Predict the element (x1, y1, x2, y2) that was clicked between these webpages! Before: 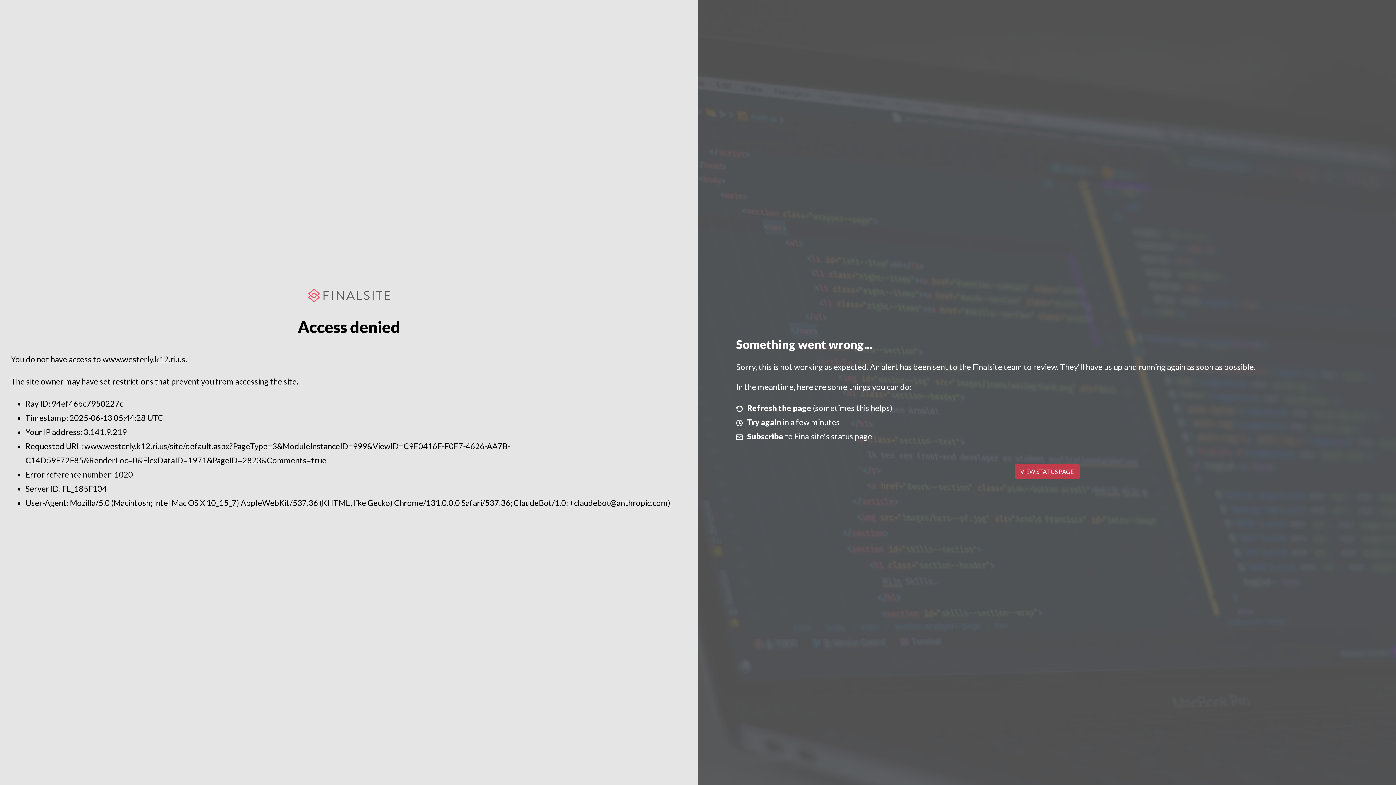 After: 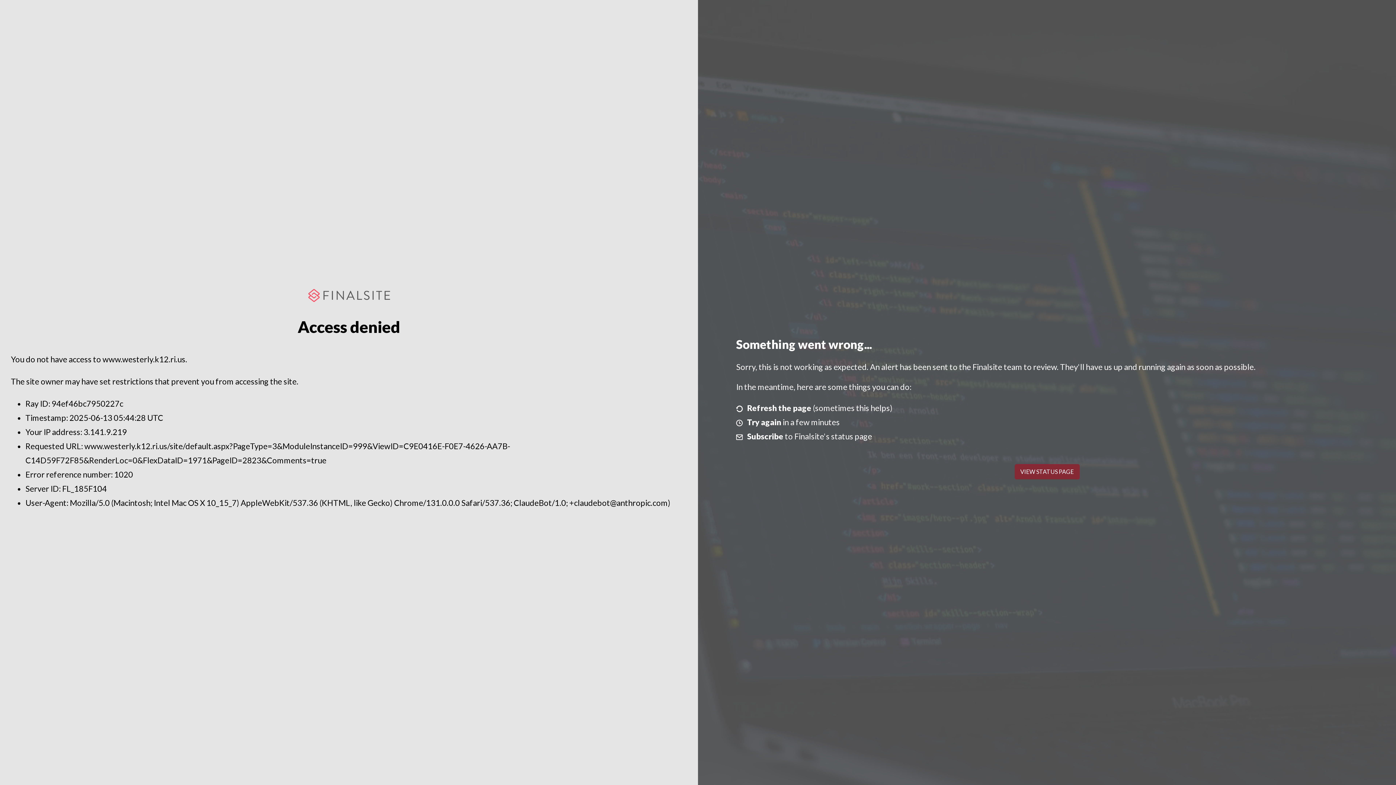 Action: label: VIEW STATUS PAGE bbox: (1014, 464, 1079, 479)